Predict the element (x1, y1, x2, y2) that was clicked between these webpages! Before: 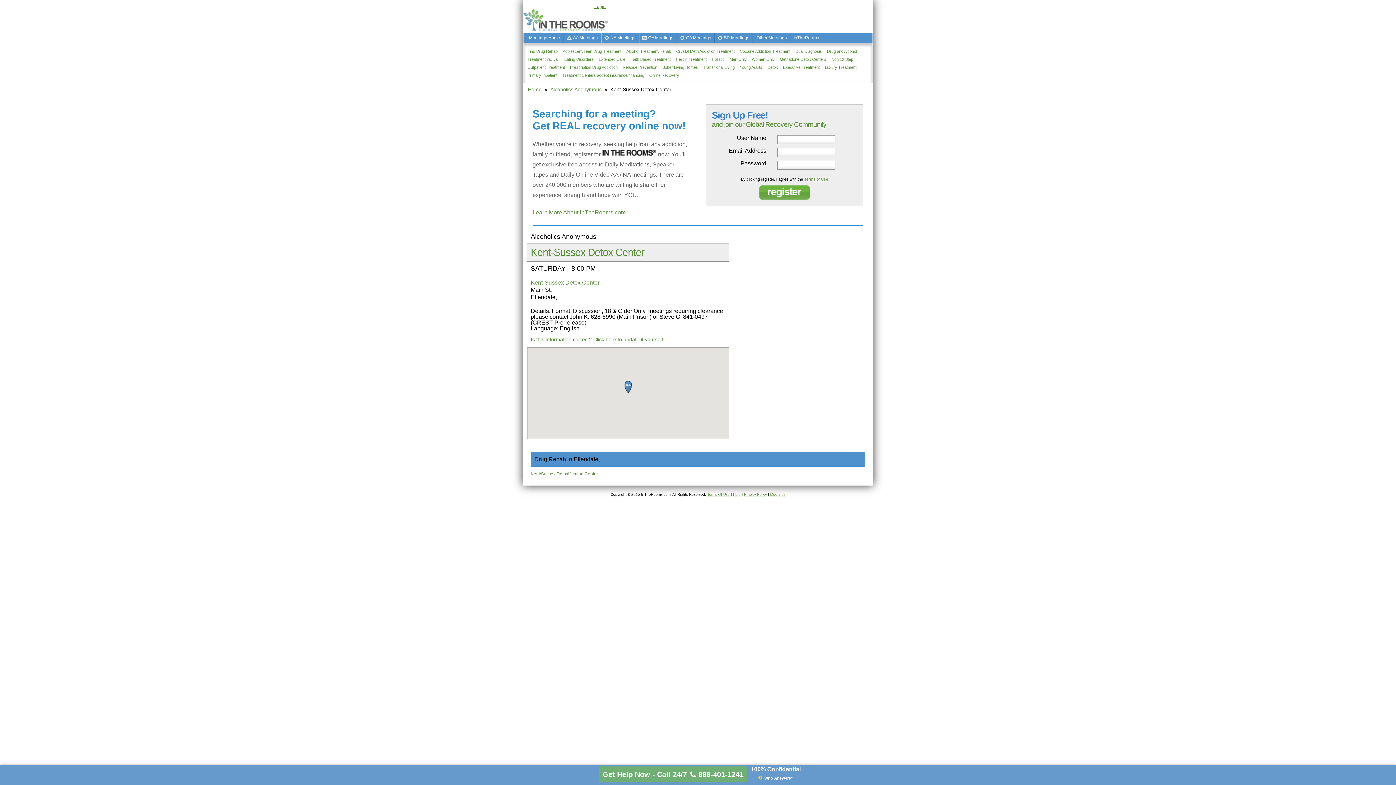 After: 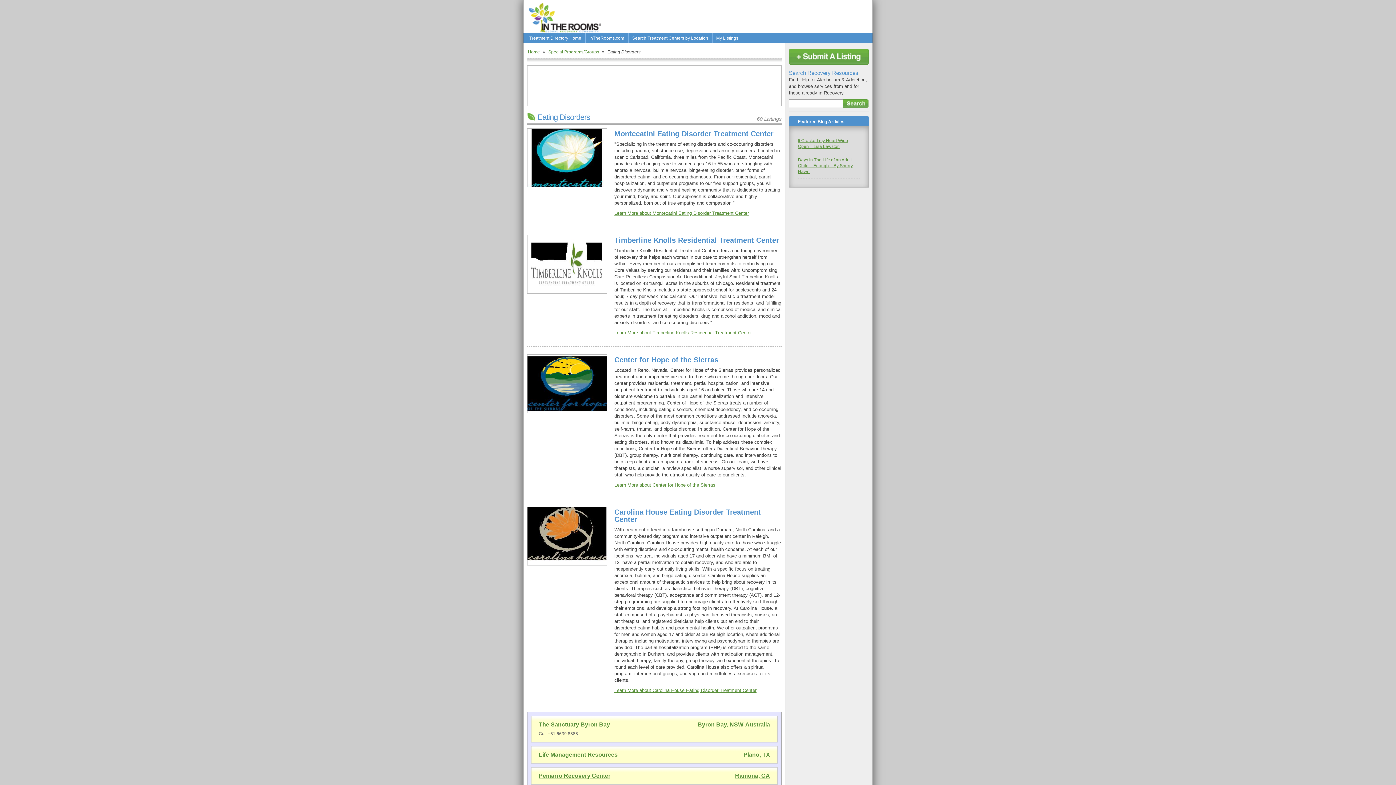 Action: bbox: (564, 57, 593, 61) label: Eating Disorders